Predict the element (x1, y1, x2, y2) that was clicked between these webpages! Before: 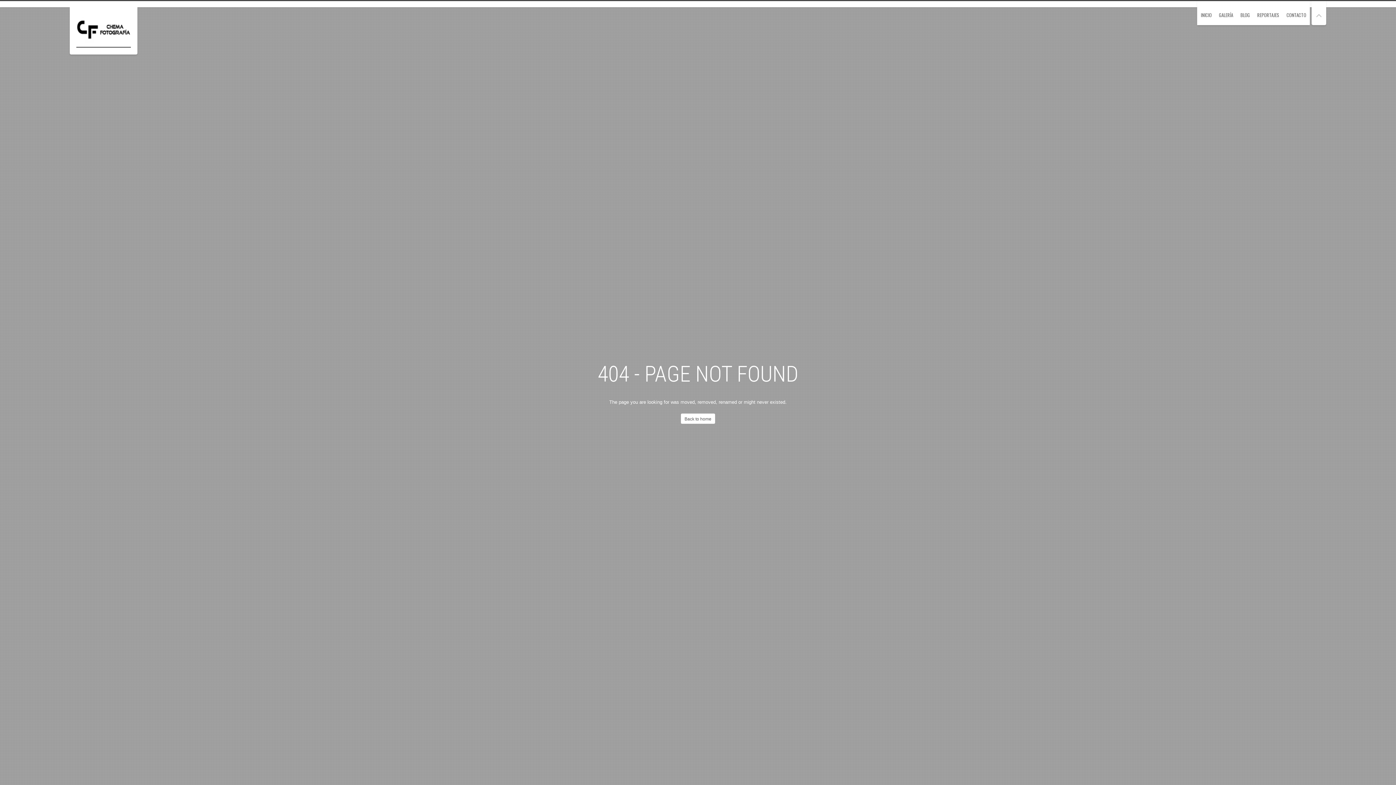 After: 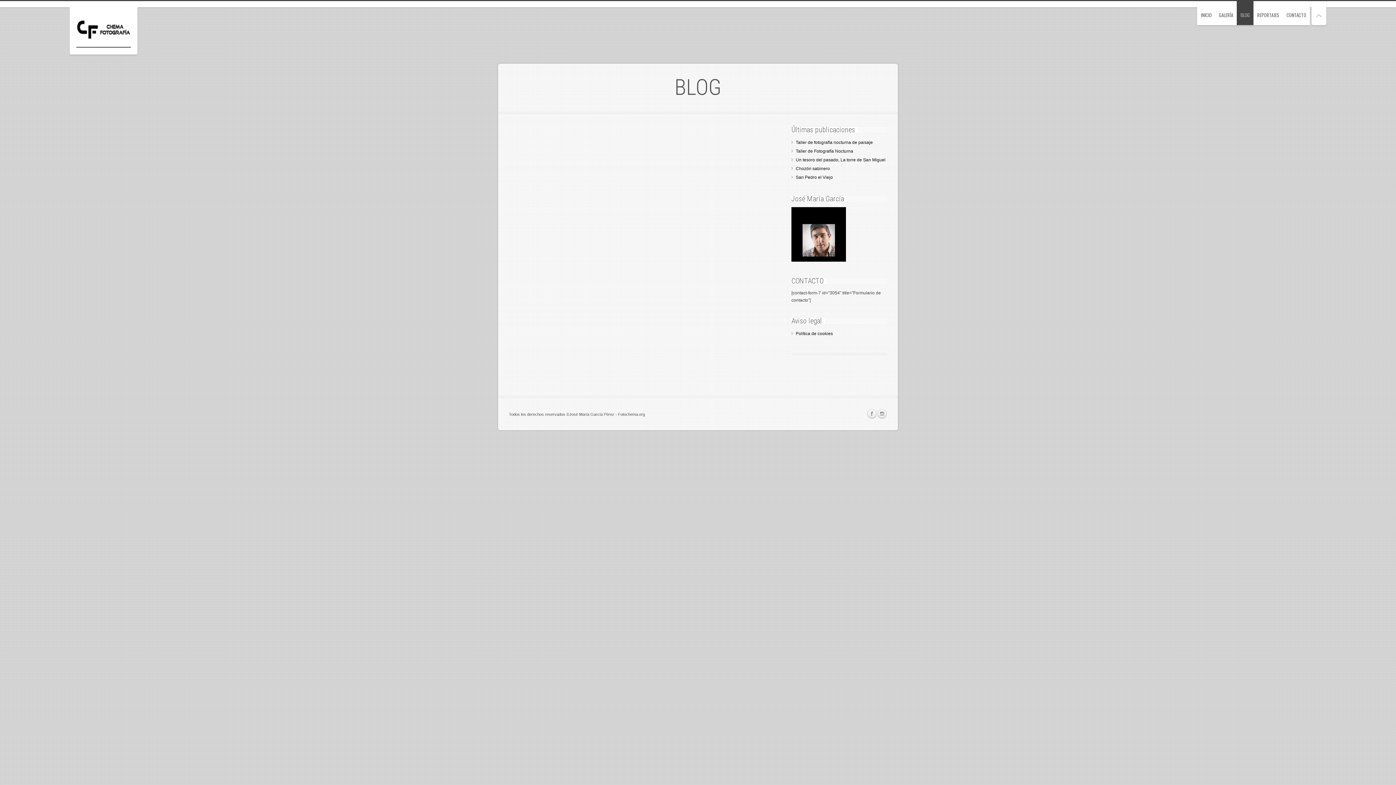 Action: bbox: (1237, 0, 1253, 25) label: BLOG